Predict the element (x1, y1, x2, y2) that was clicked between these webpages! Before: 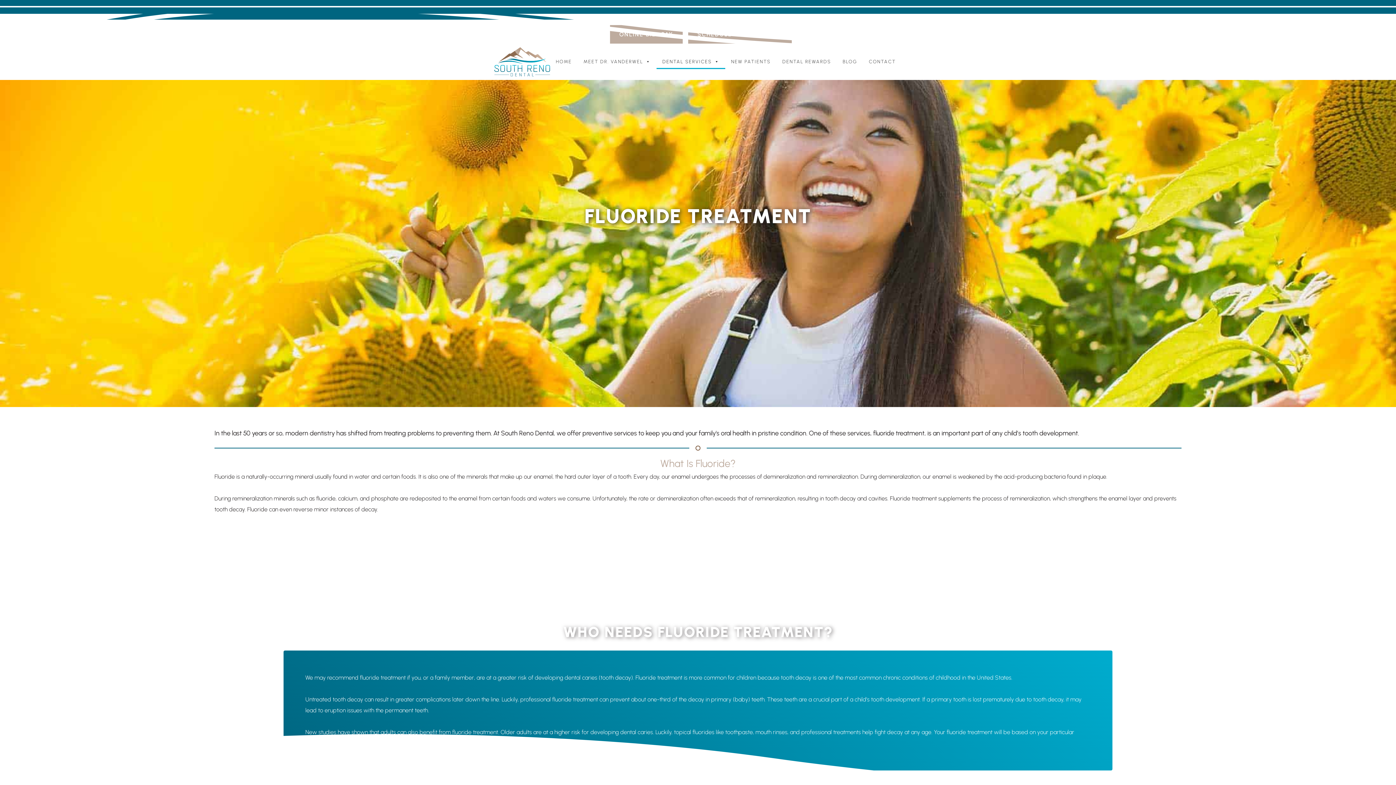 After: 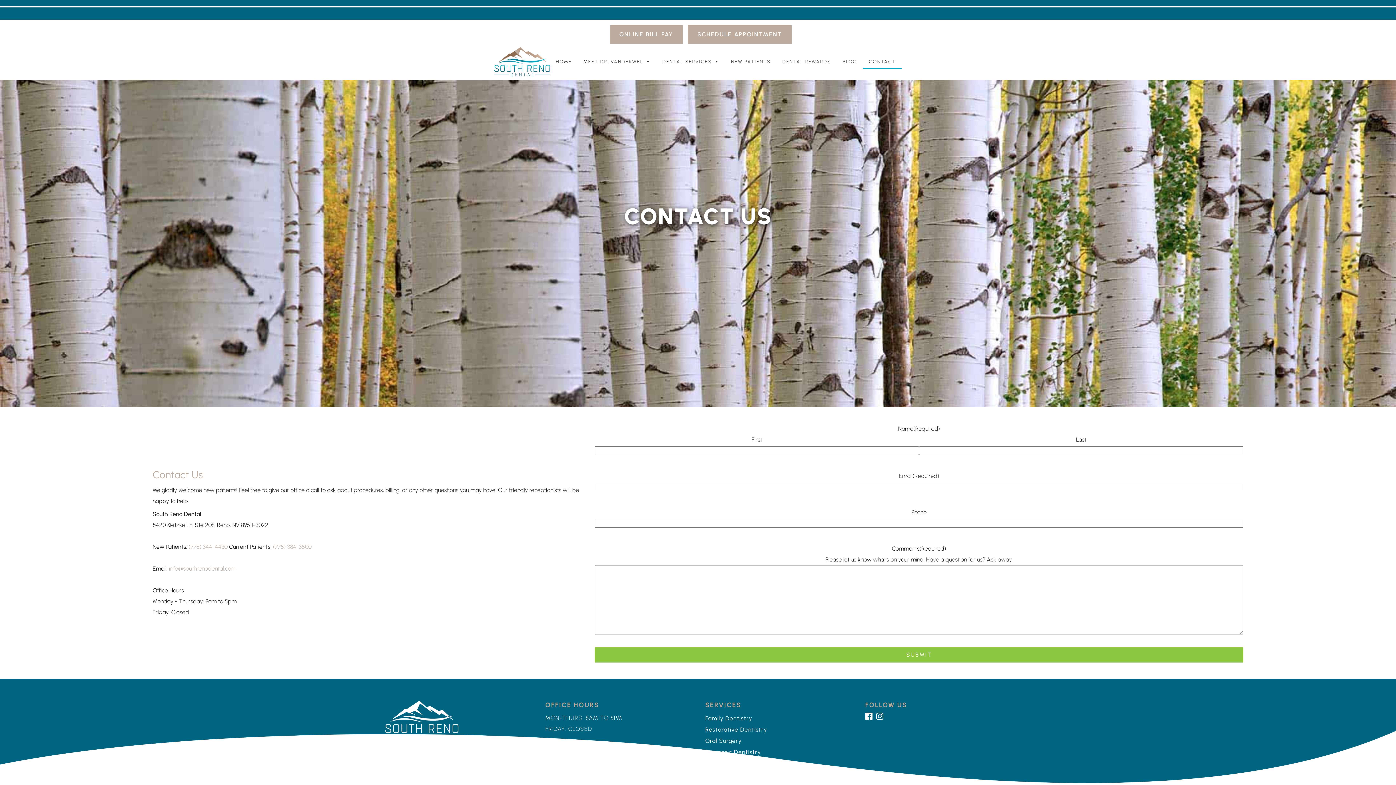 Action: label: CONTACT bbox: (863, 54, 901, 69)